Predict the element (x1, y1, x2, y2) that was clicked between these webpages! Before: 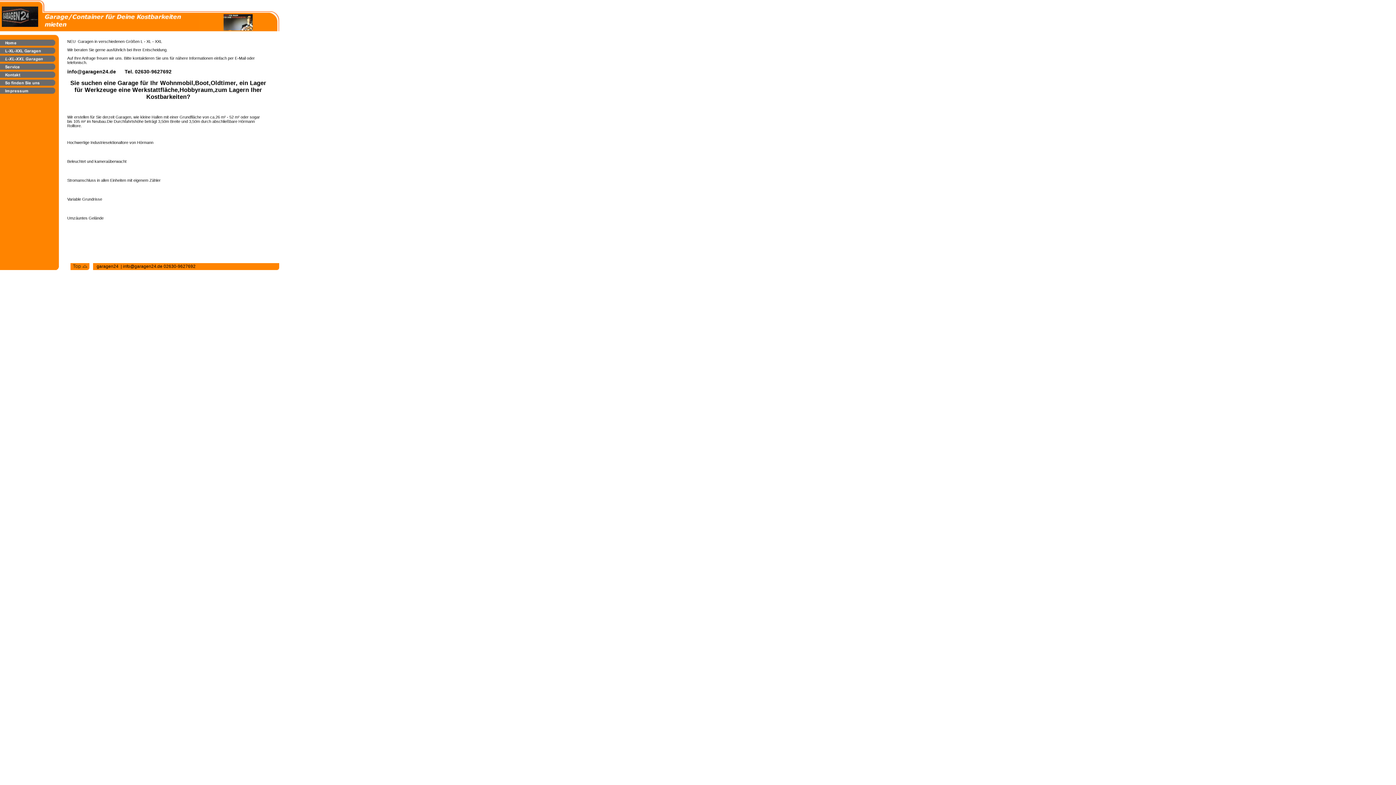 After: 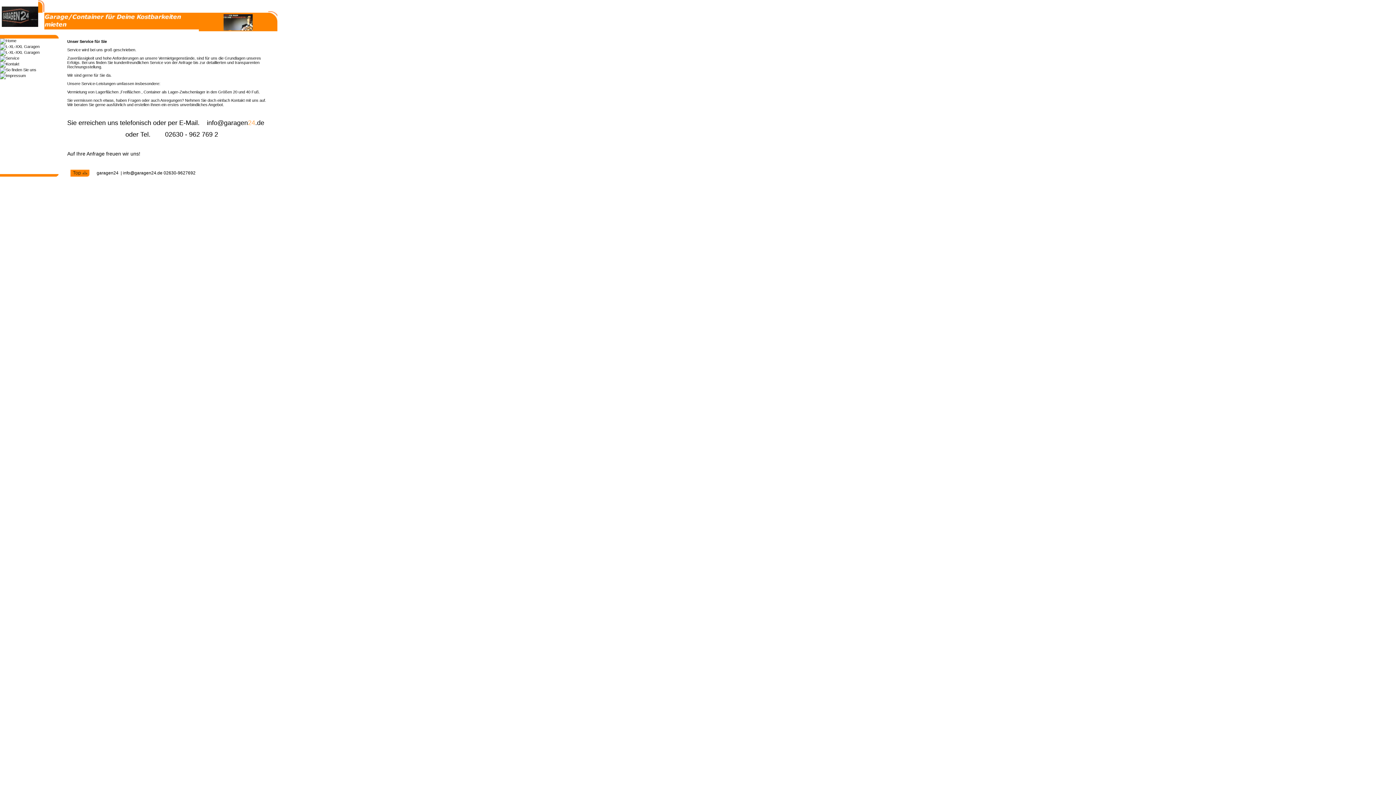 Action: bbox: (0, 66, 66, 71)